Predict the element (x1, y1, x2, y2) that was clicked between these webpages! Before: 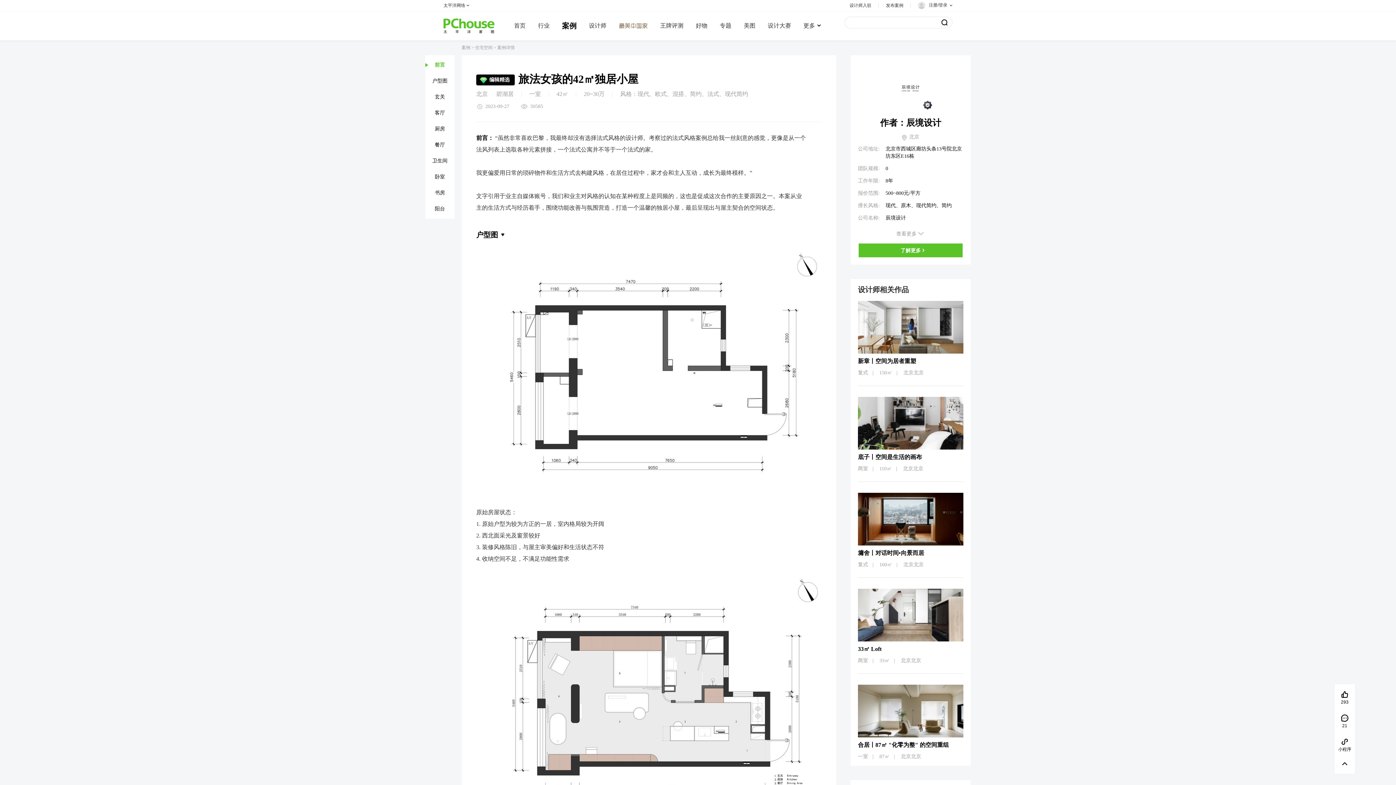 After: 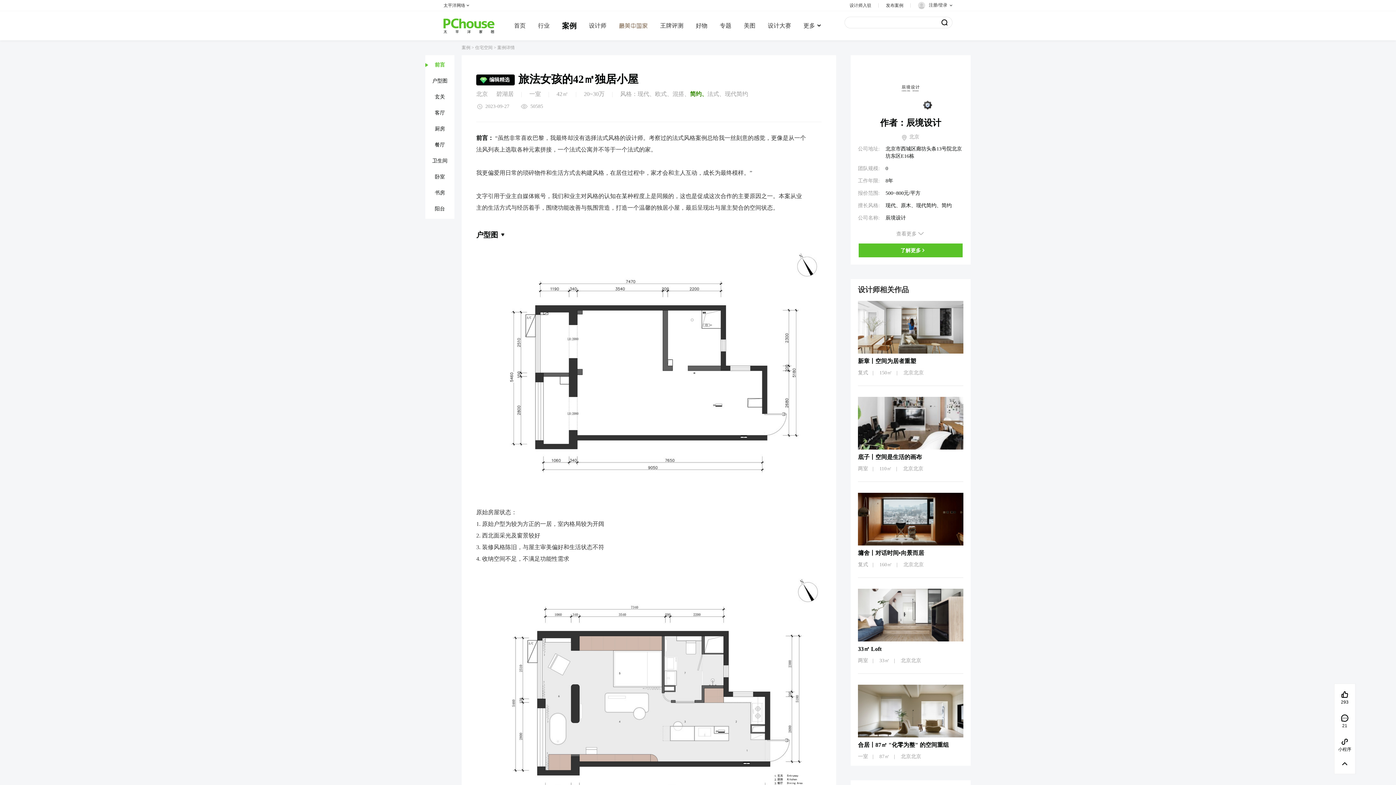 Action: label: 简约 bbox: (690, 90, 707, 99)